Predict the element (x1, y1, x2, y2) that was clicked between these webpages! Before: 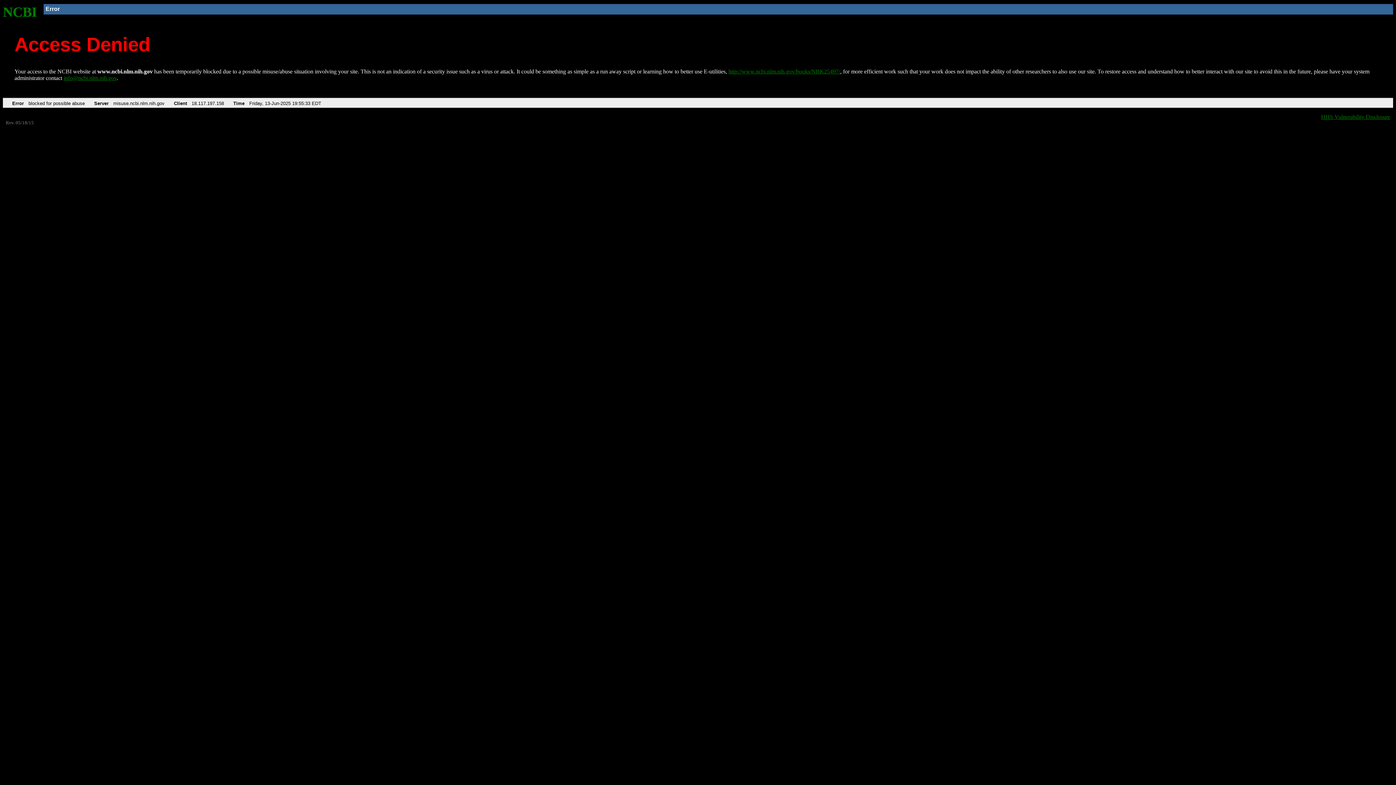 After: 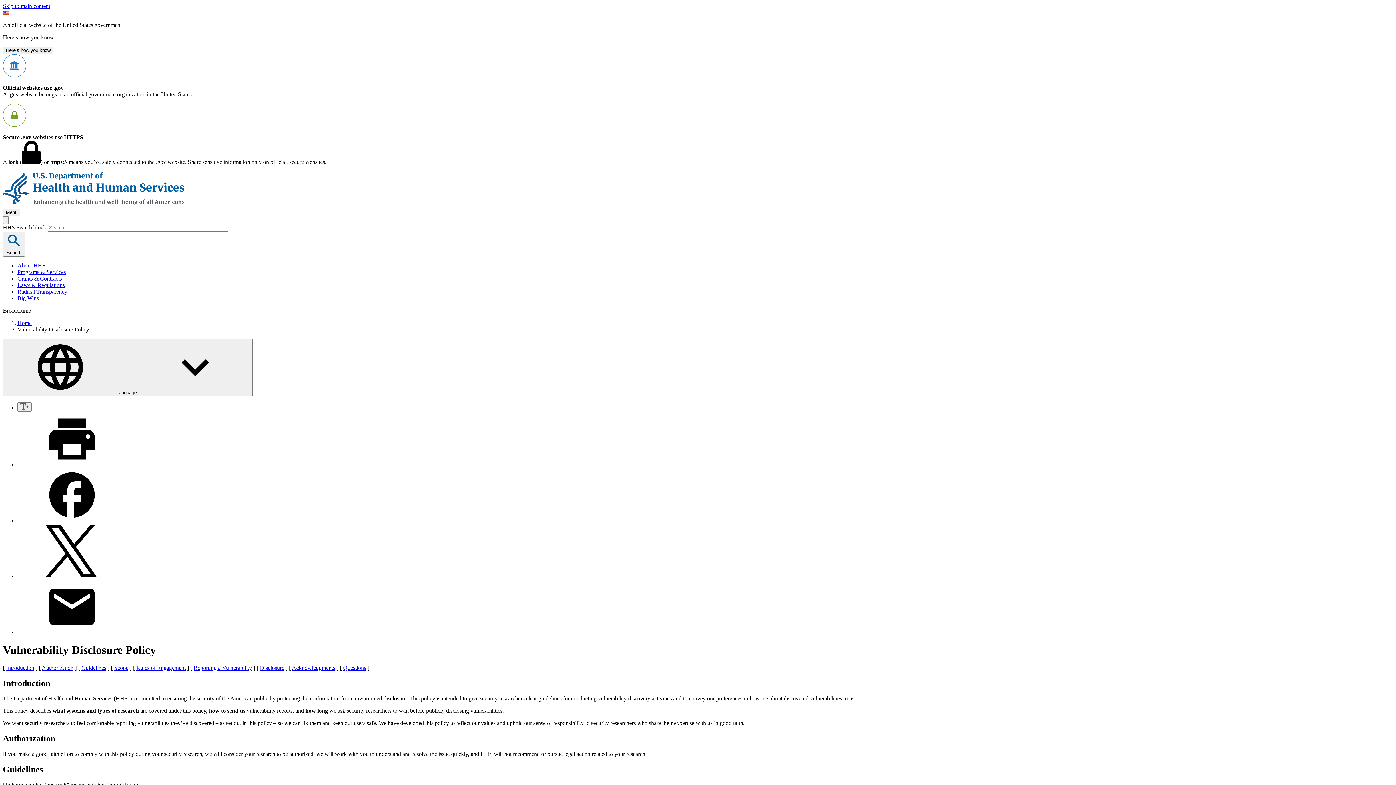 Action: bbox: (1321, 113, 1390, 119) label: HHS Vulnerability Disclosure